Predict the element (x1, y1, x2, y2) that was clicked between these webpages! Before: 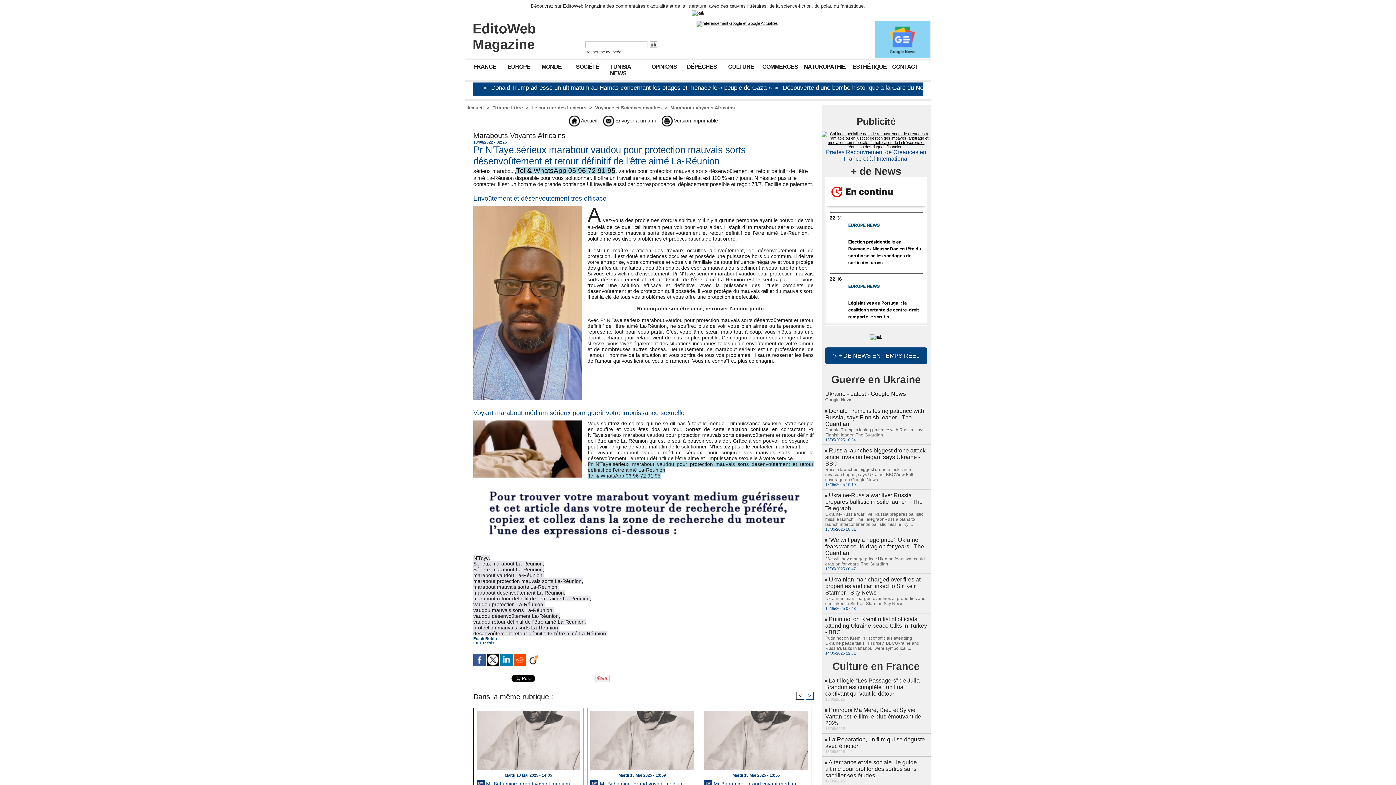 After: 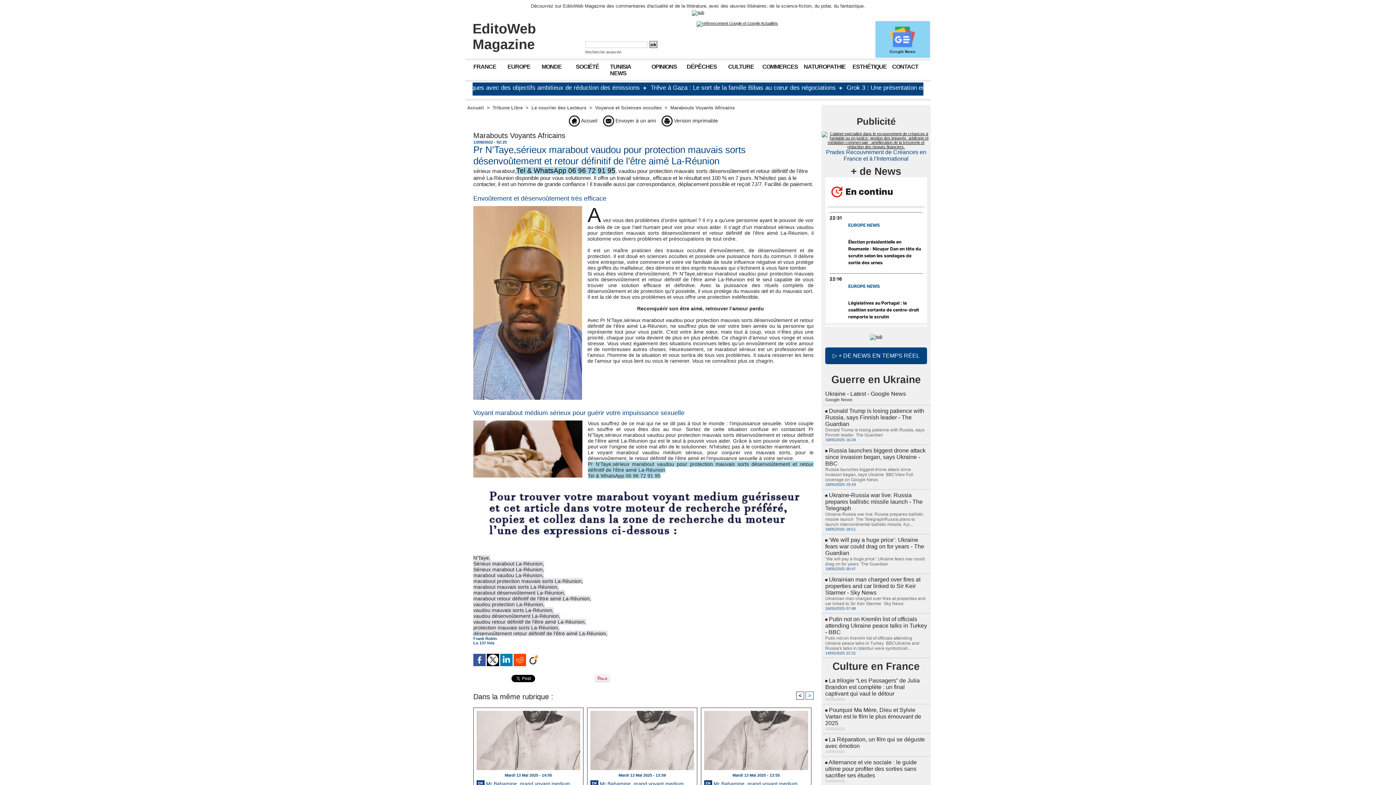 Action: bbox: (486, 654, 499, 658)